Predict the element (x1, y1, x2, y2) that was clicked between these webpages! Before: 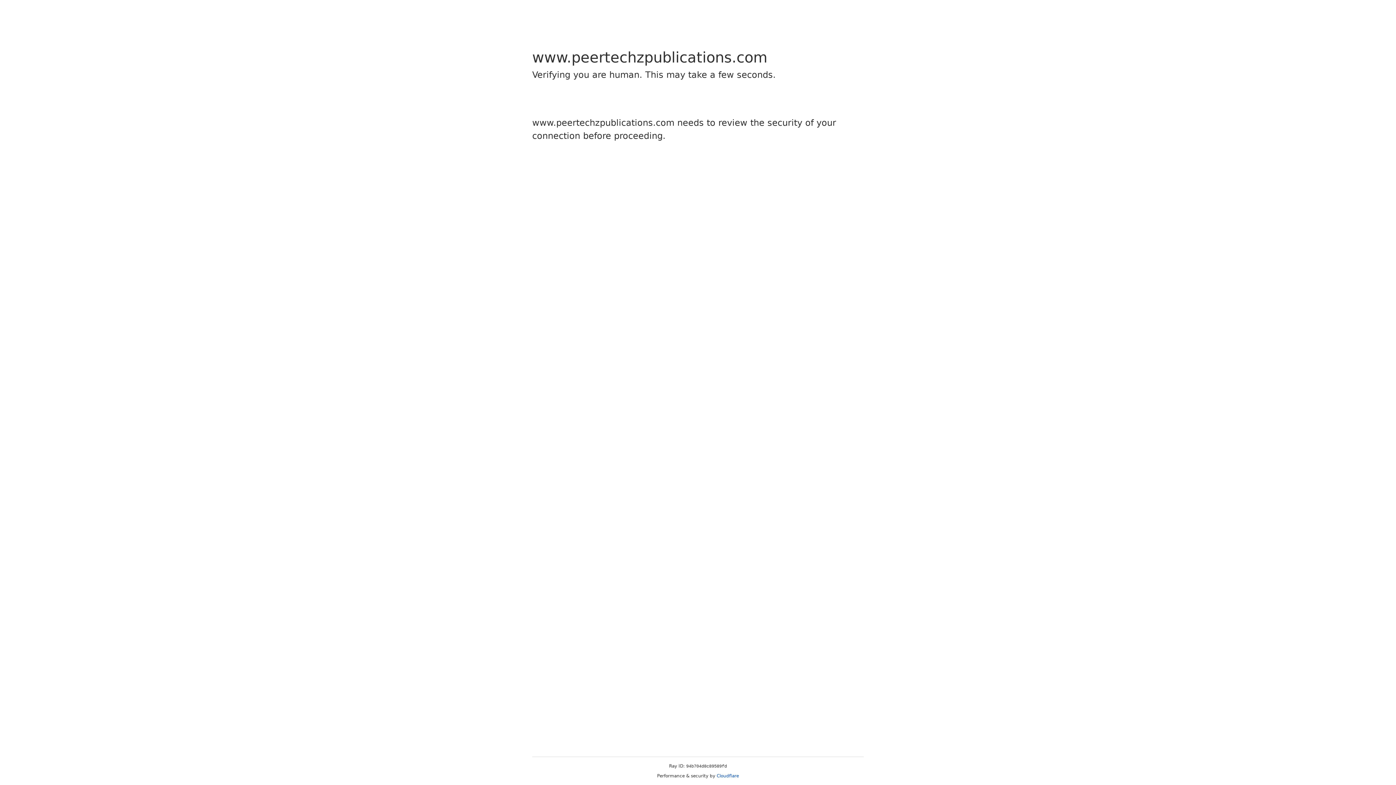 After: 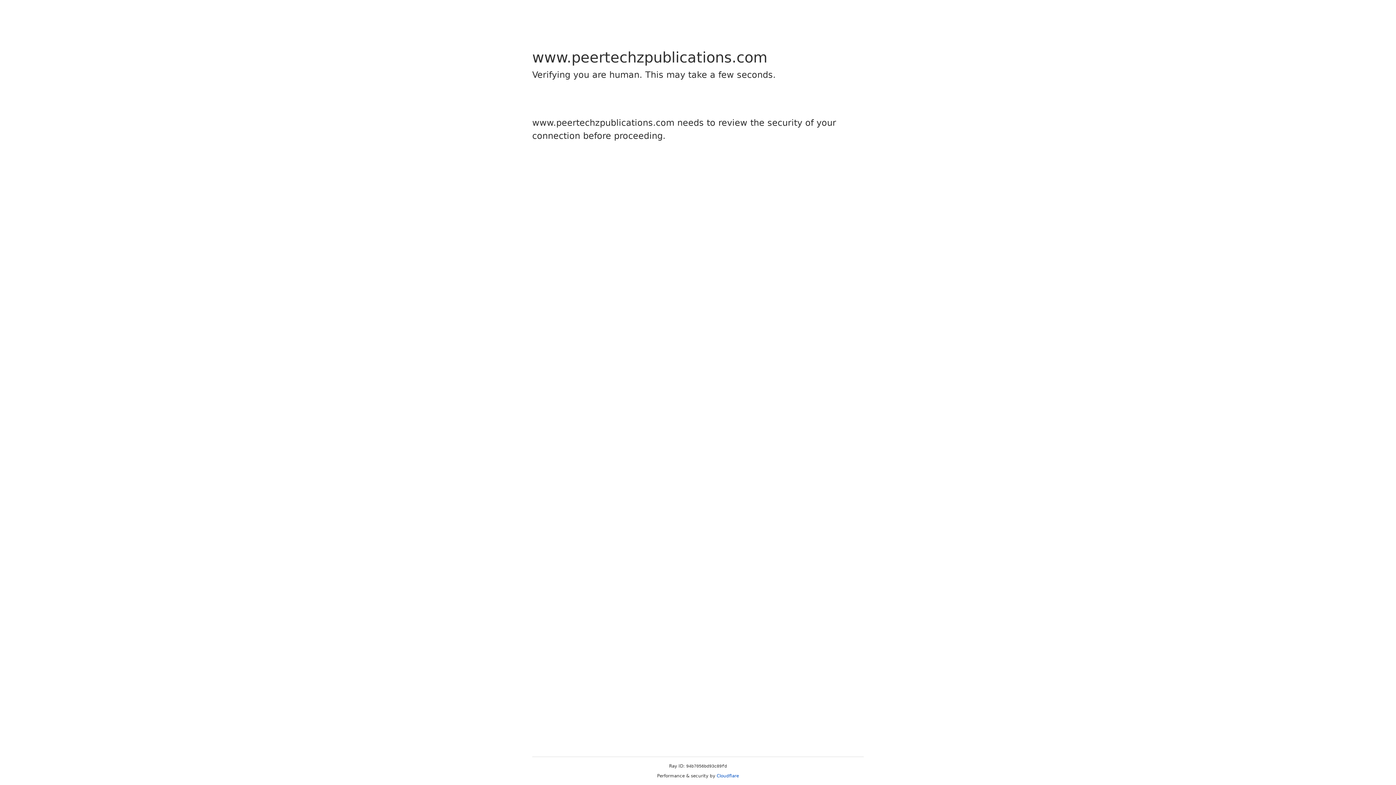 Action: bbox: (716, 773, 739, 778) label: Cloudflare